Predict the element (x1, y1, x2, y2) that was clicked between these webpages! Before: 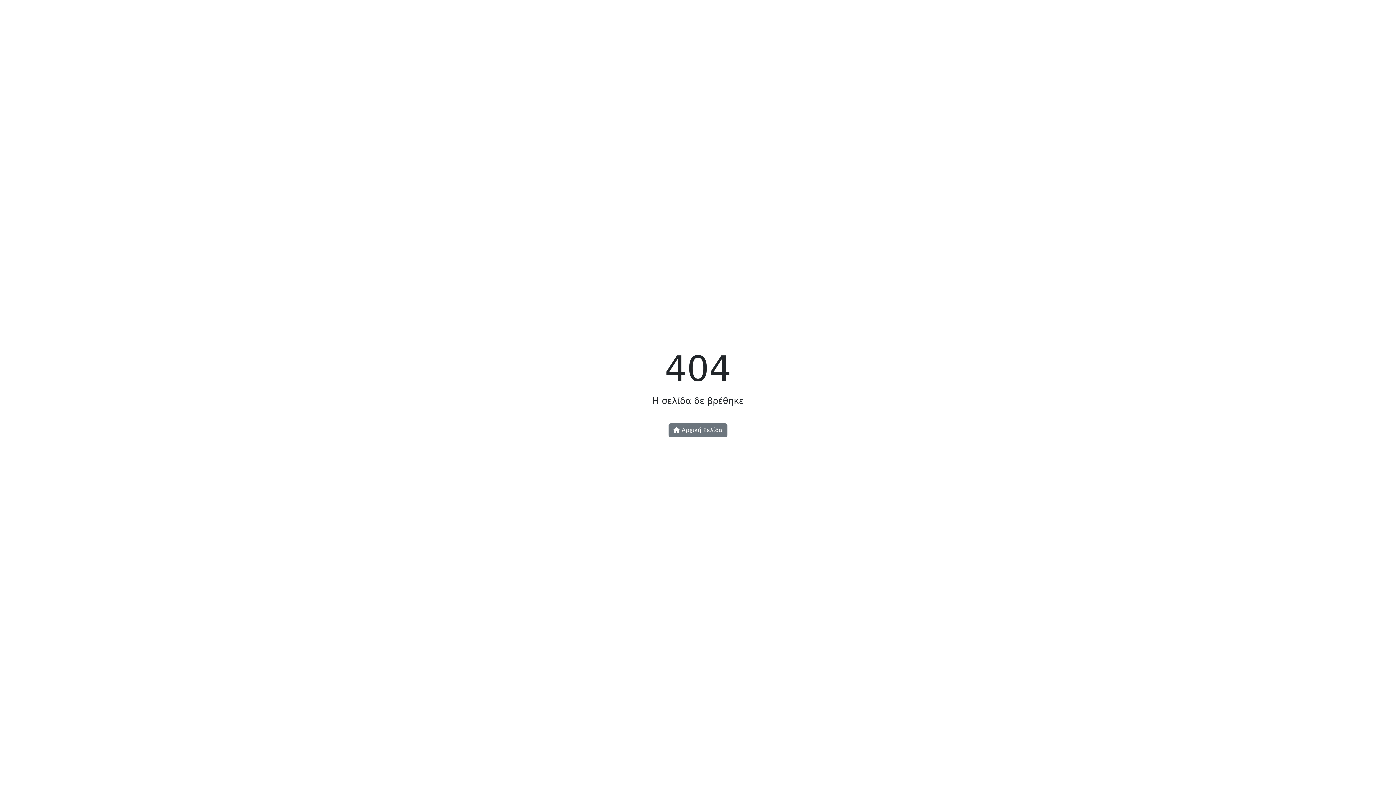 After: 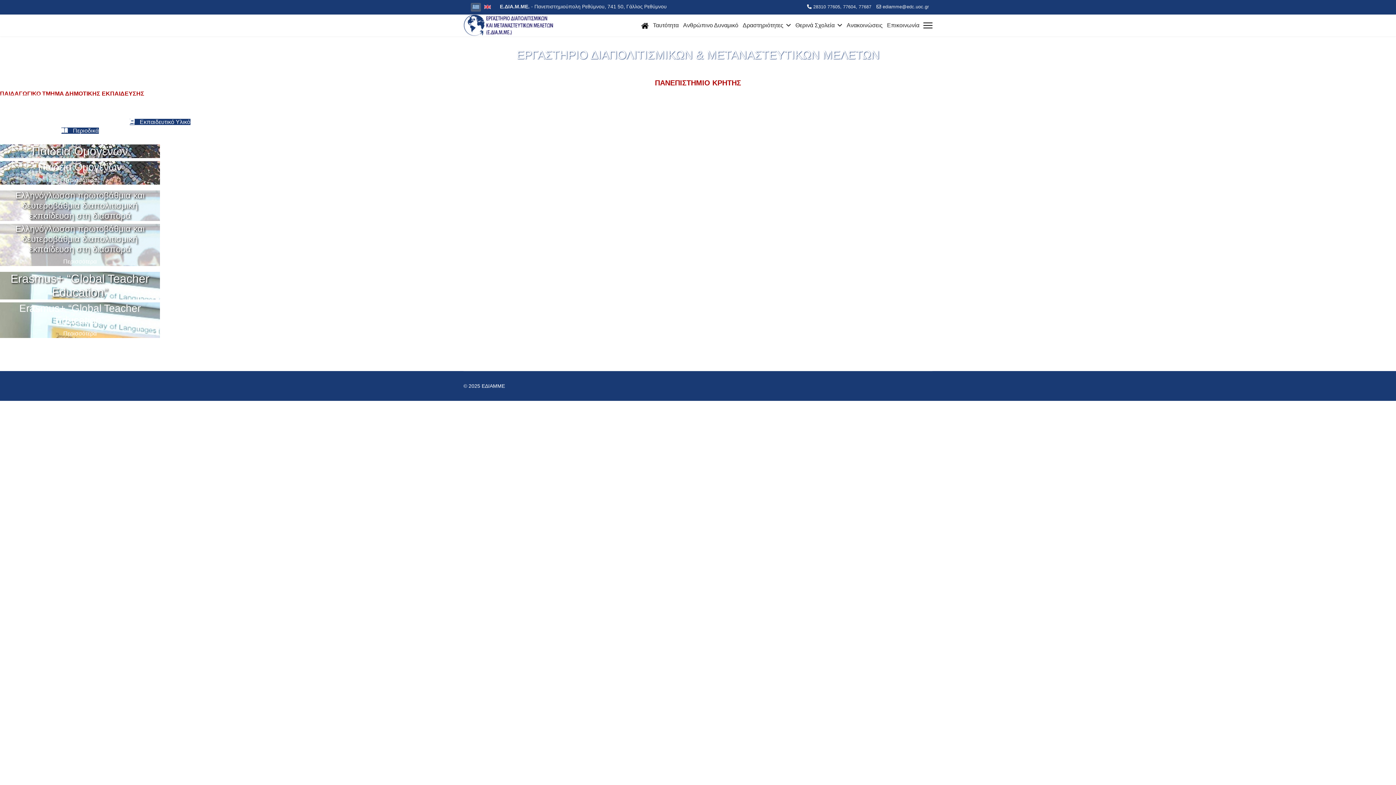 Action: label:  Αρχική Σελίδα bbox: (668, 423, 727, 437)